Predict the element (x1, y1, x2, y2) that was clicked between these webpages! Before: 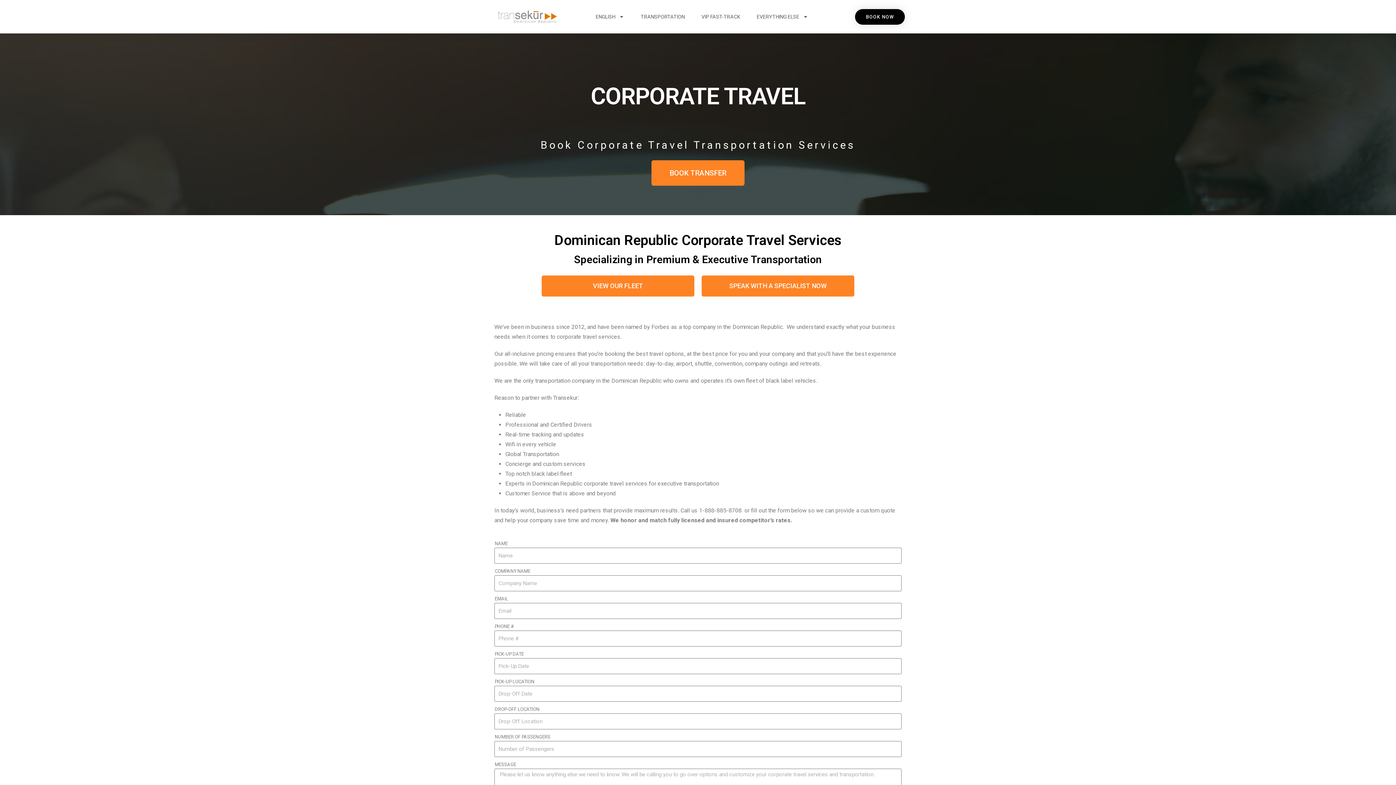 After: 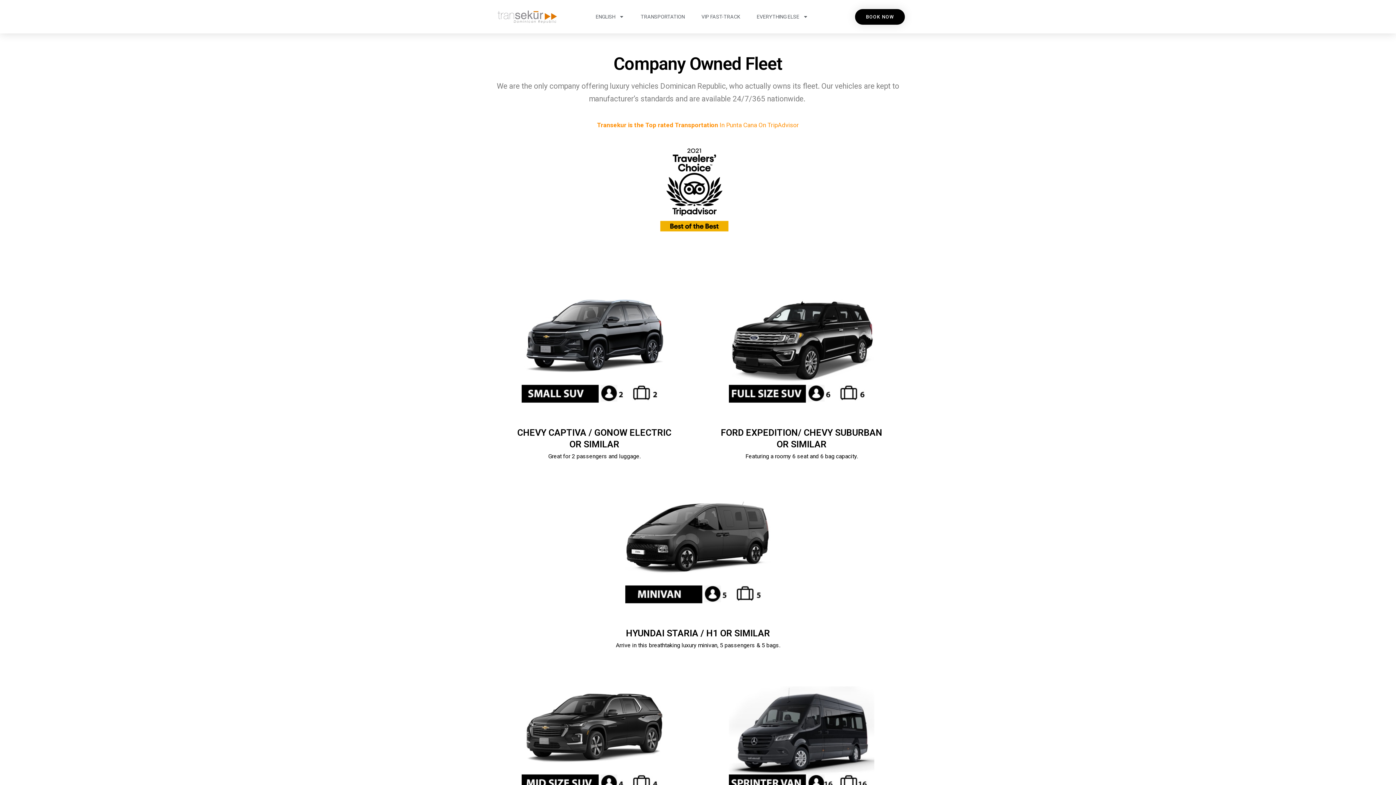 Action: label: VIEW OUR FLEET bbox: (541, 275, 694, 296)